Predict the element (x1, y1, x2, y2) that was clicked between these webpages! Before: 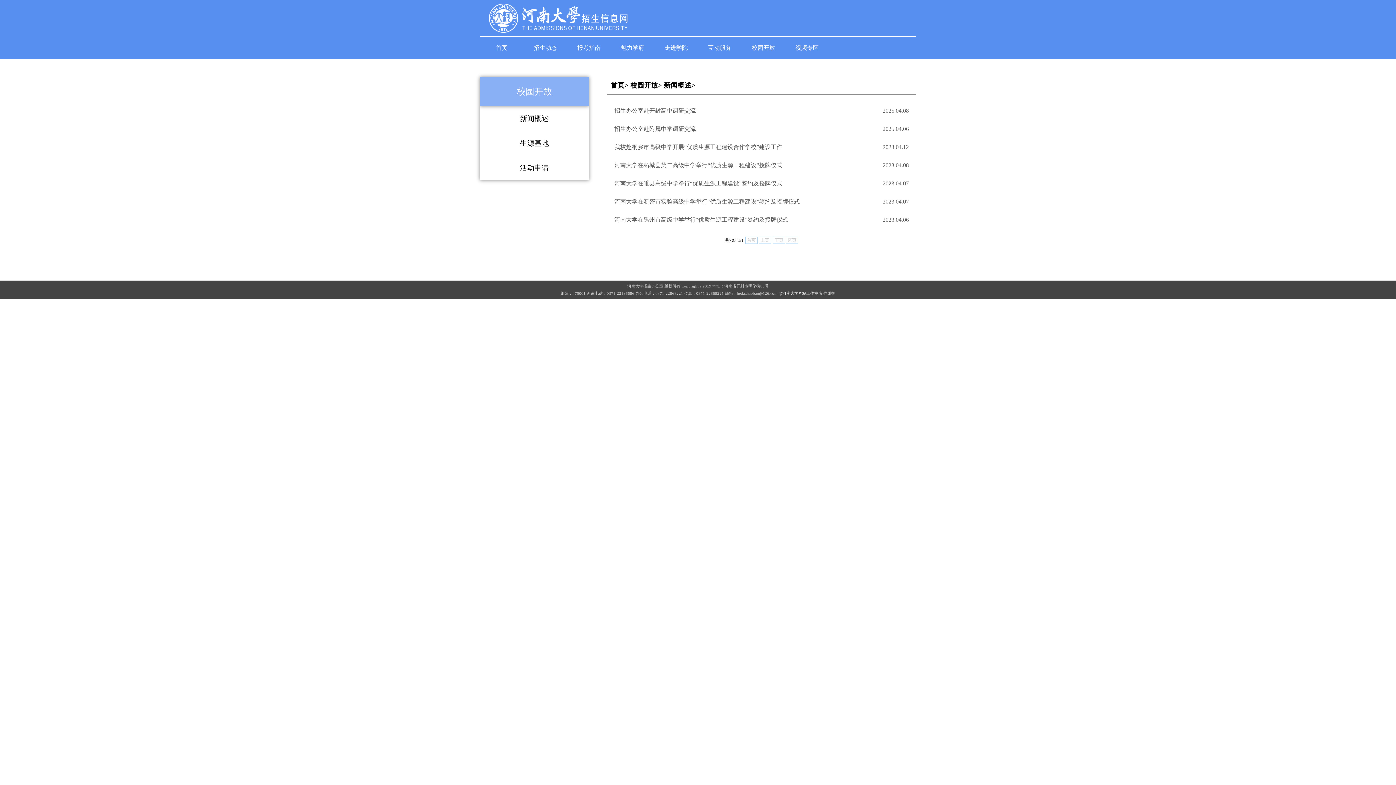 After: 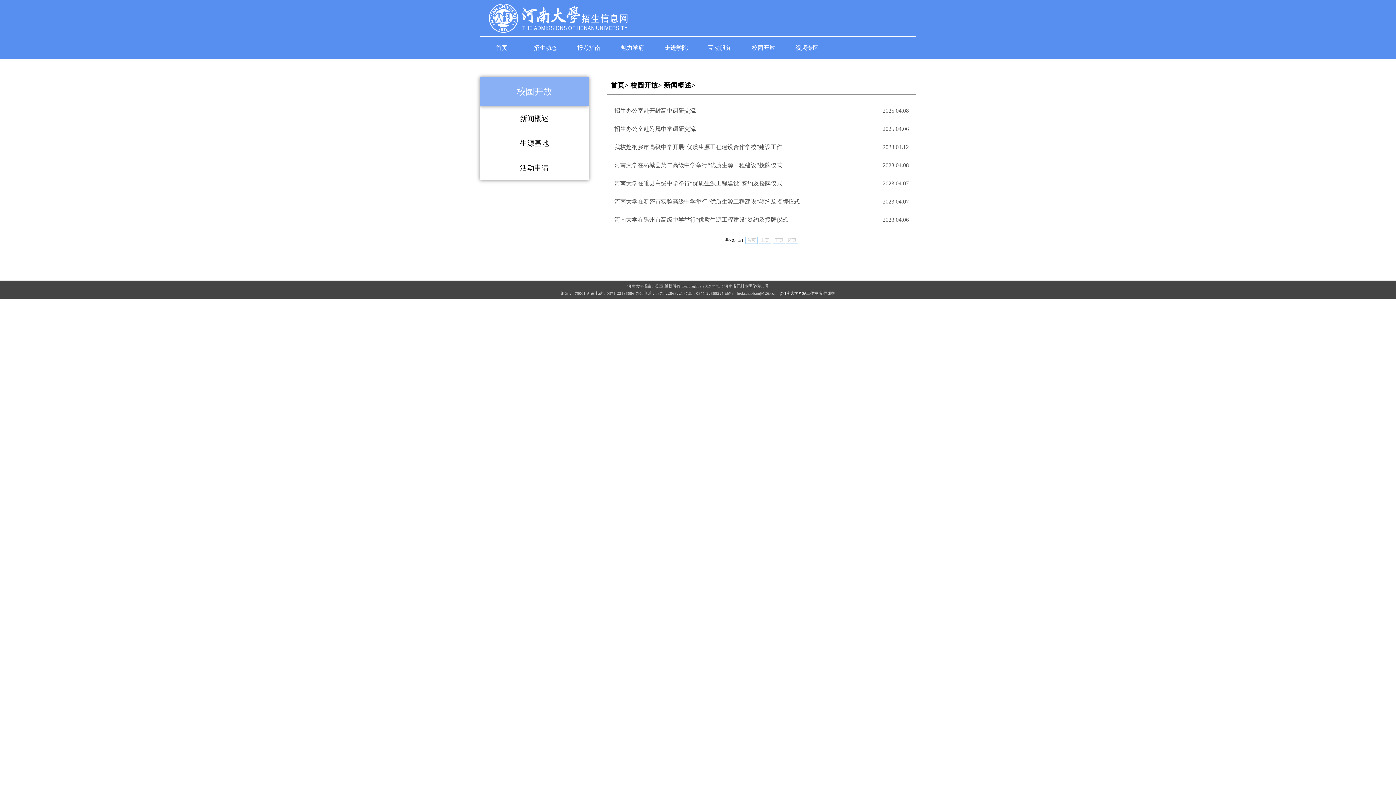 Action: label: 新闻概述 bbox: (480, 106, 589, 130)